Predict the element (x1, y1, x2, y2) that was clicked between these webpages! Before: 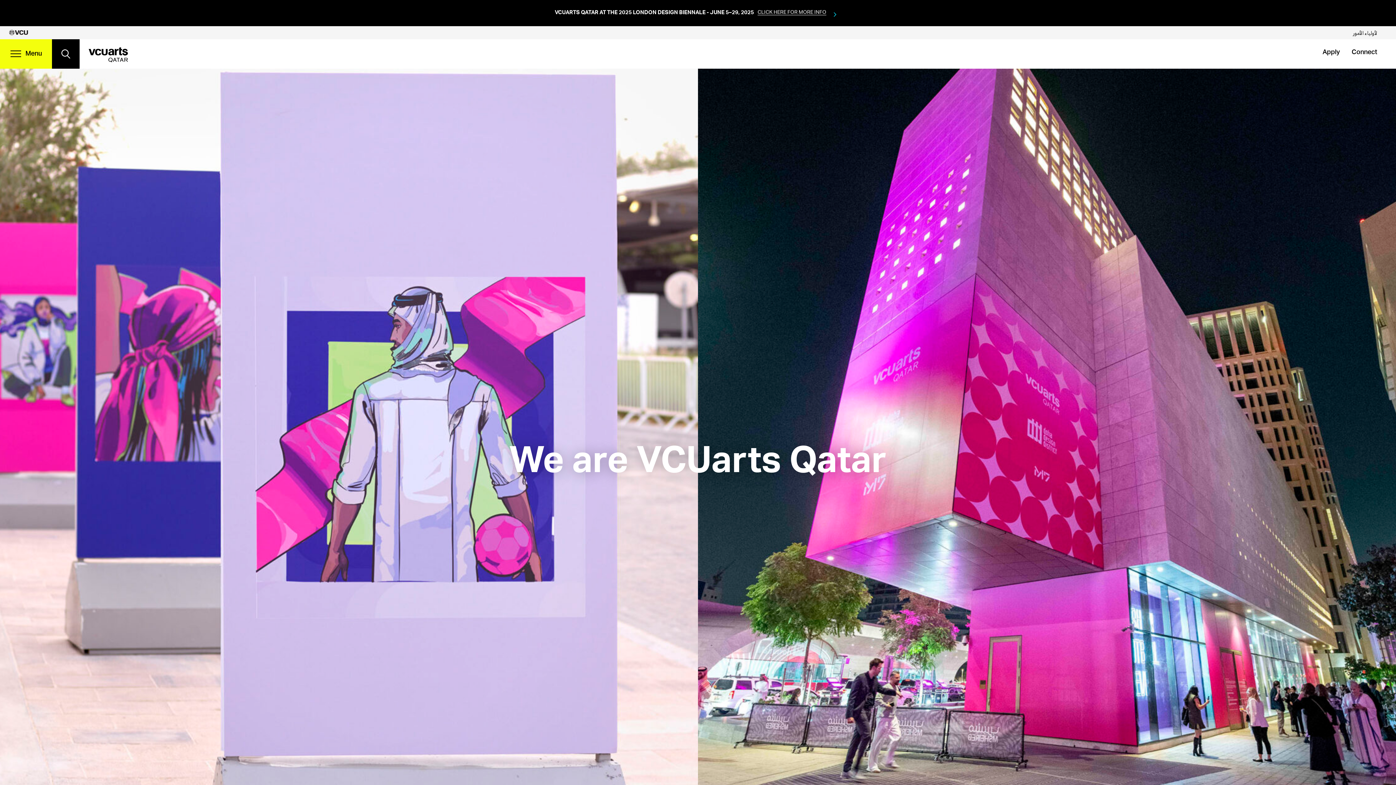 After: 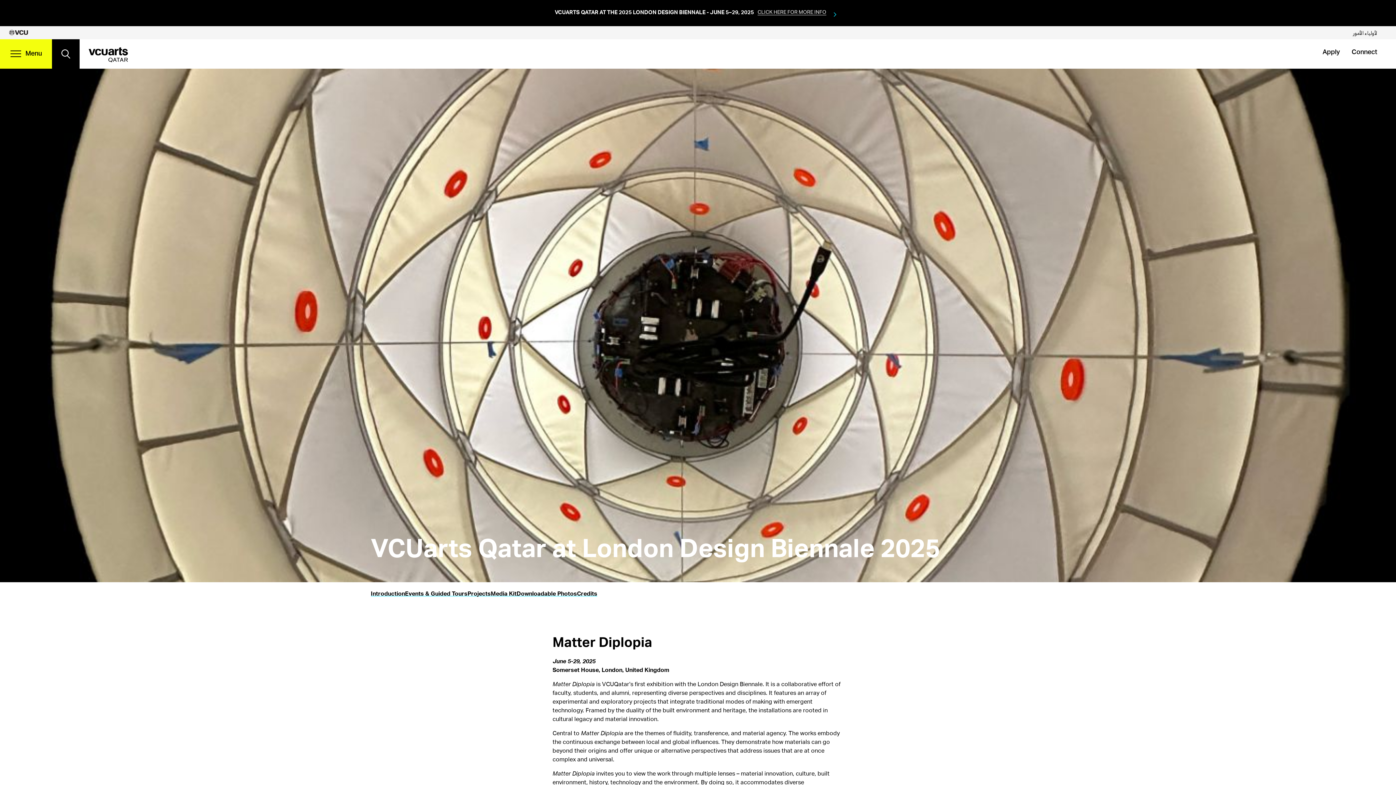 Action: bbox: (757, 9, 826, 15) label: CLICK HERE FOR MORE INFO